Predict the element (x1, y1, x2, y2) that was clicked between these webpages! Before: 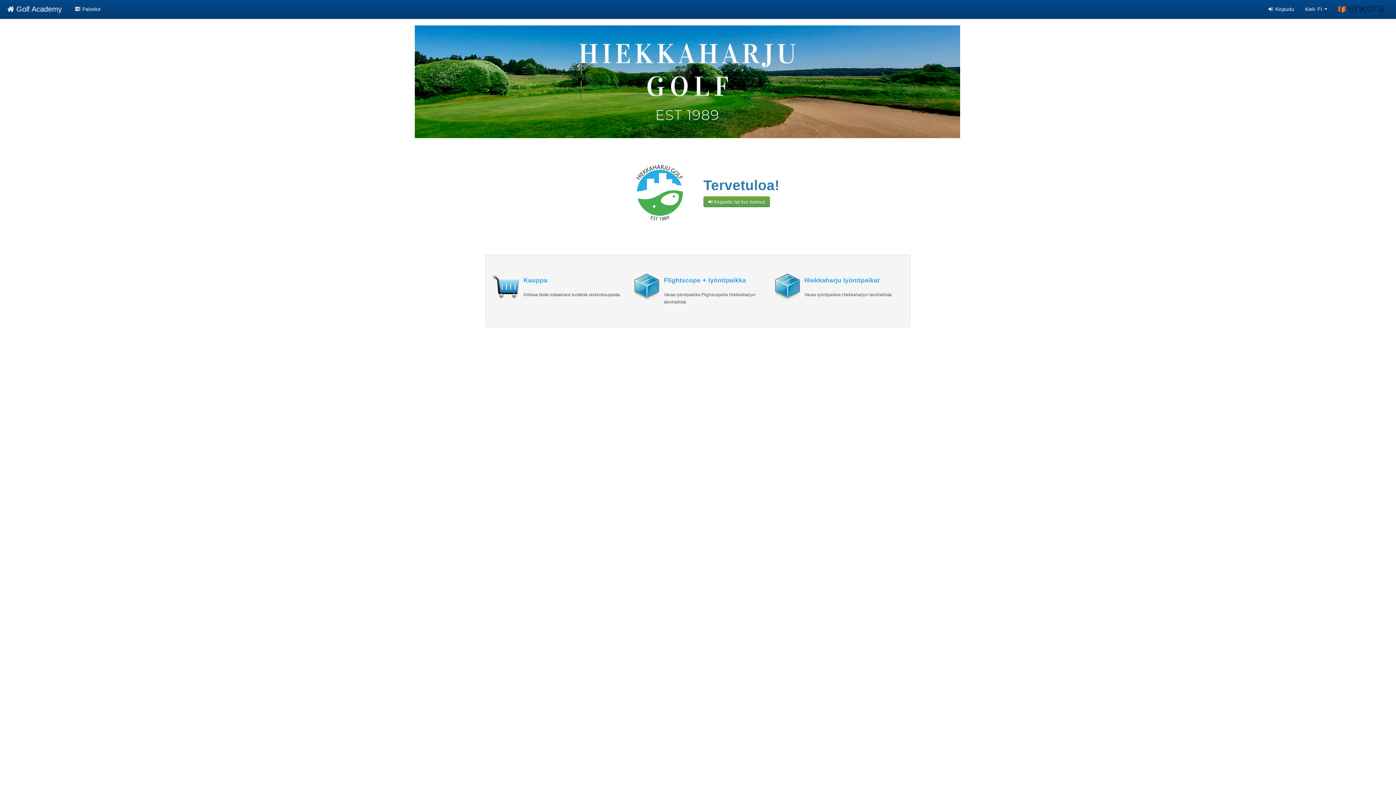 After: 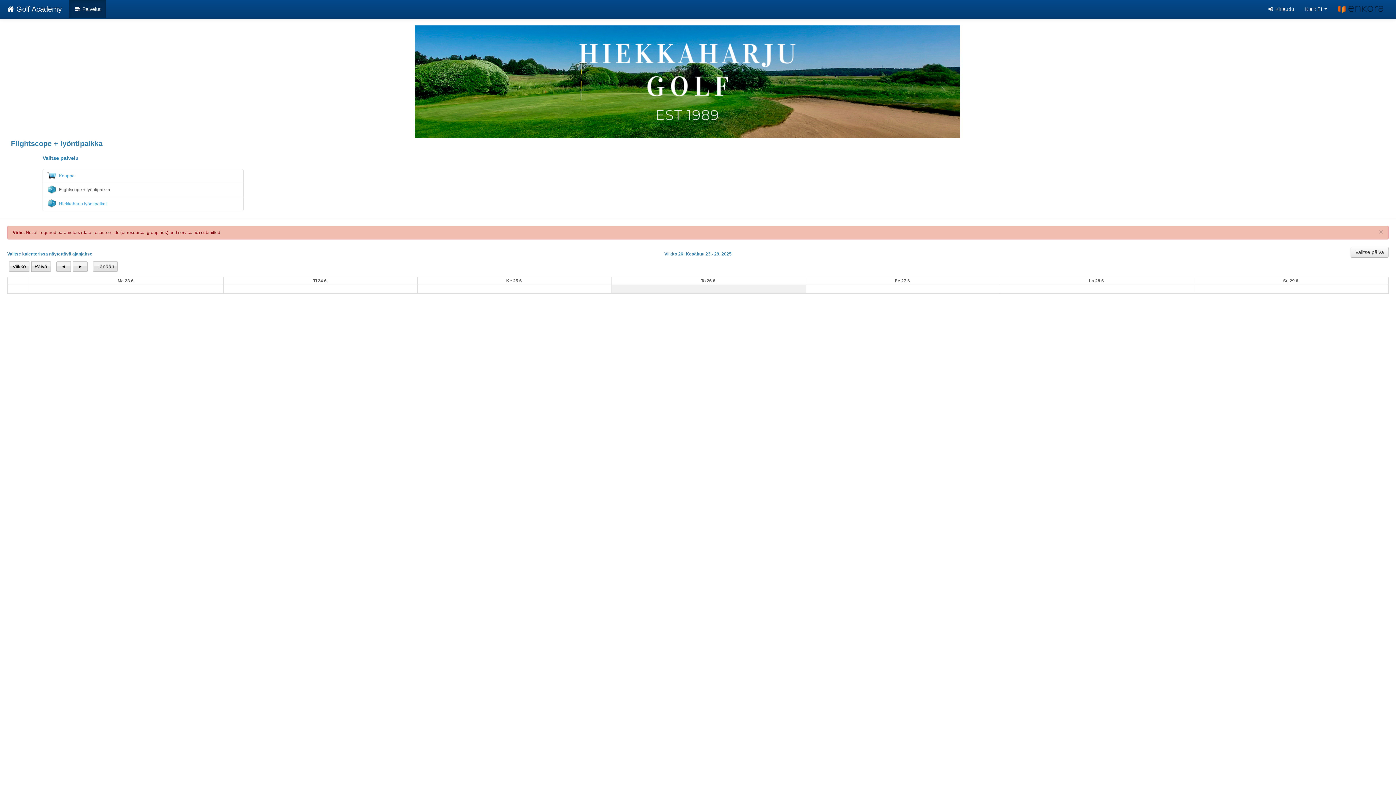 Action: bbox: (664, 276, 746, 283) label: Flightscope + lyöntipaikka